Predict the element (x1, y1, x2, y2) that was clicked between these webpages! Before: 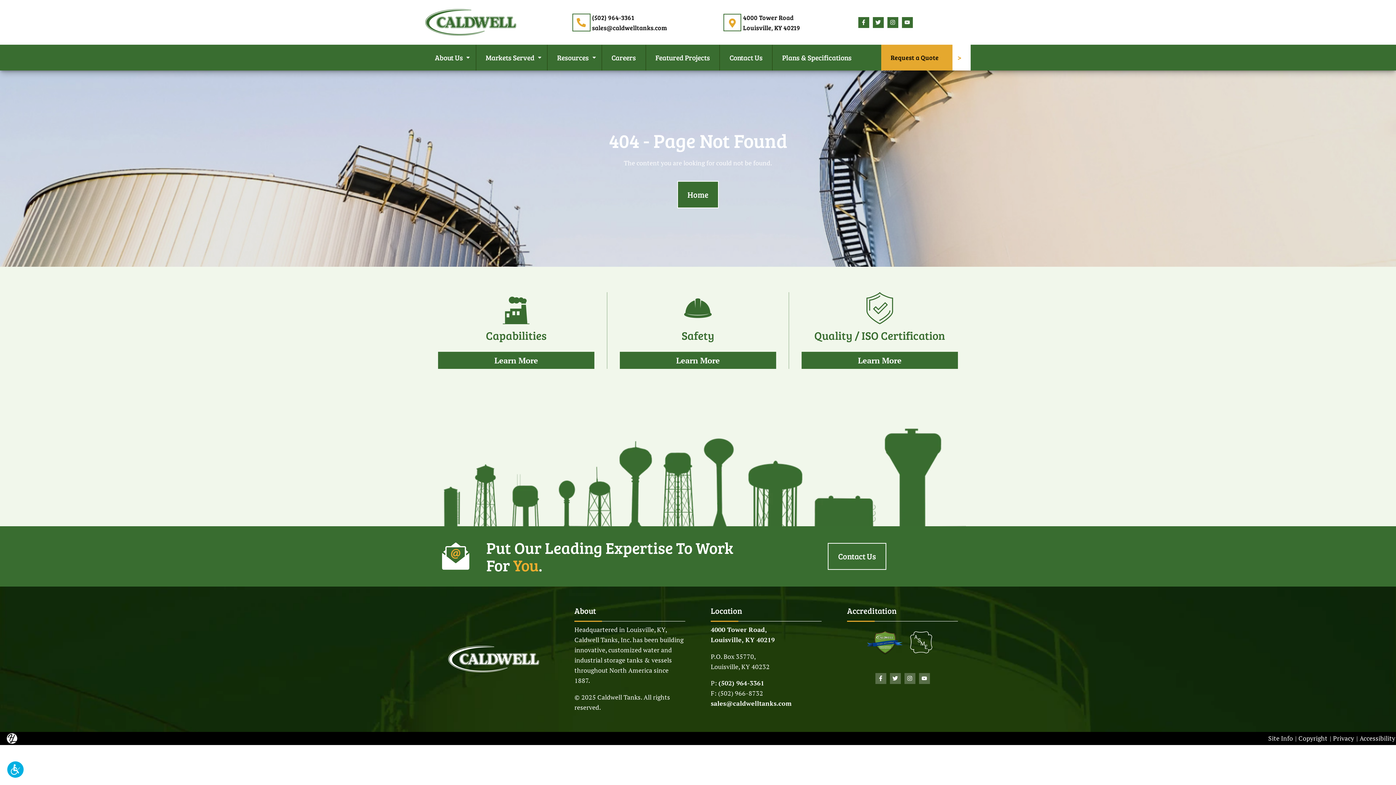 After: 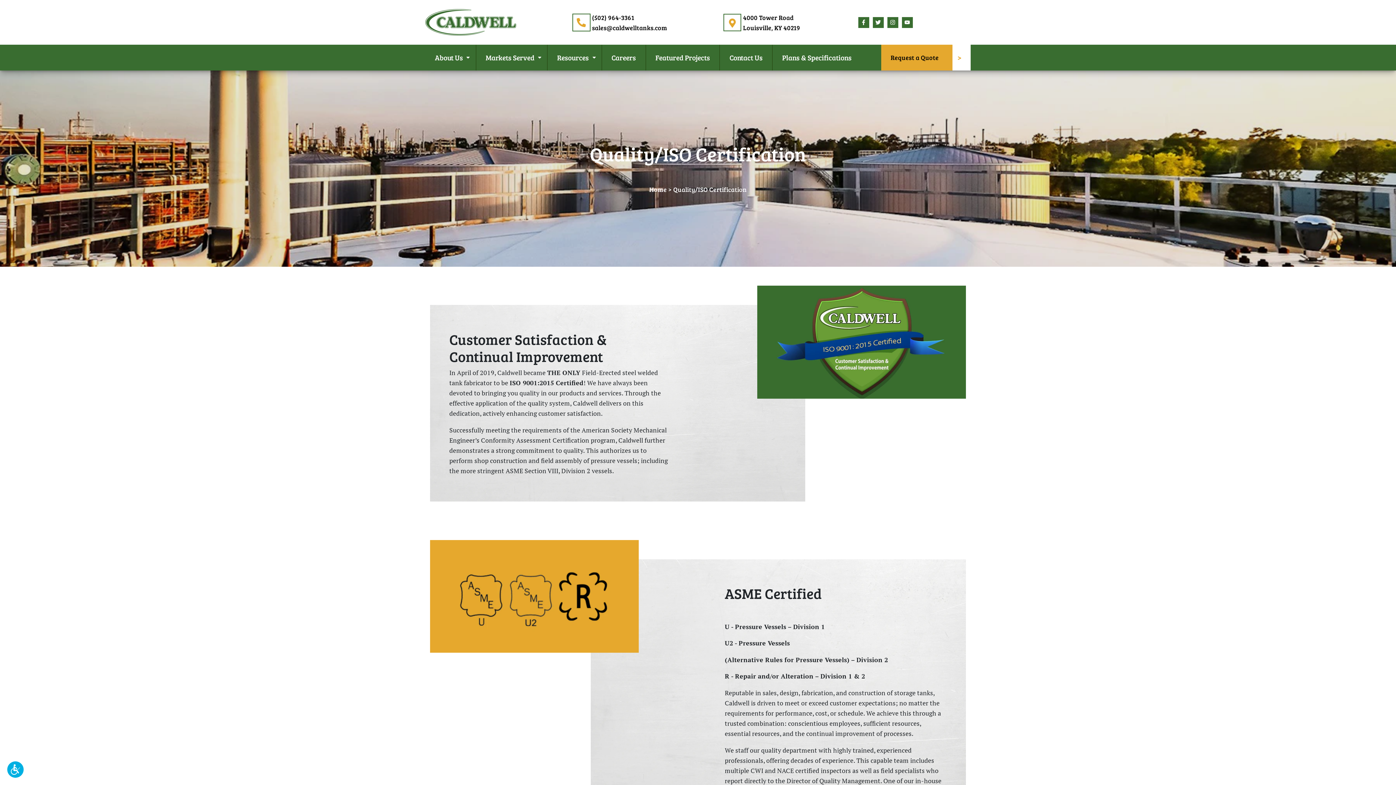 Action: label: Learn More
about our ISO Certification bbox: (801, 351, 958, 369)